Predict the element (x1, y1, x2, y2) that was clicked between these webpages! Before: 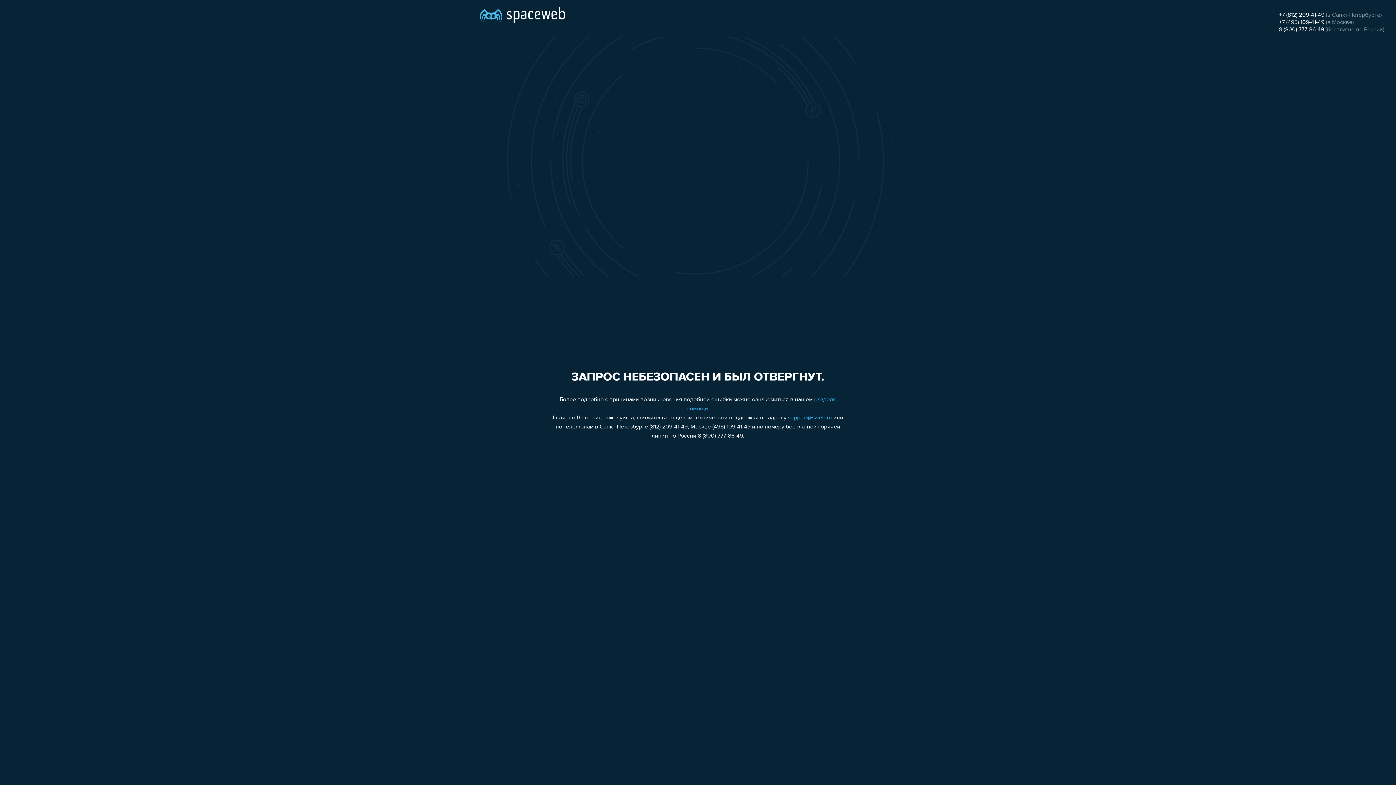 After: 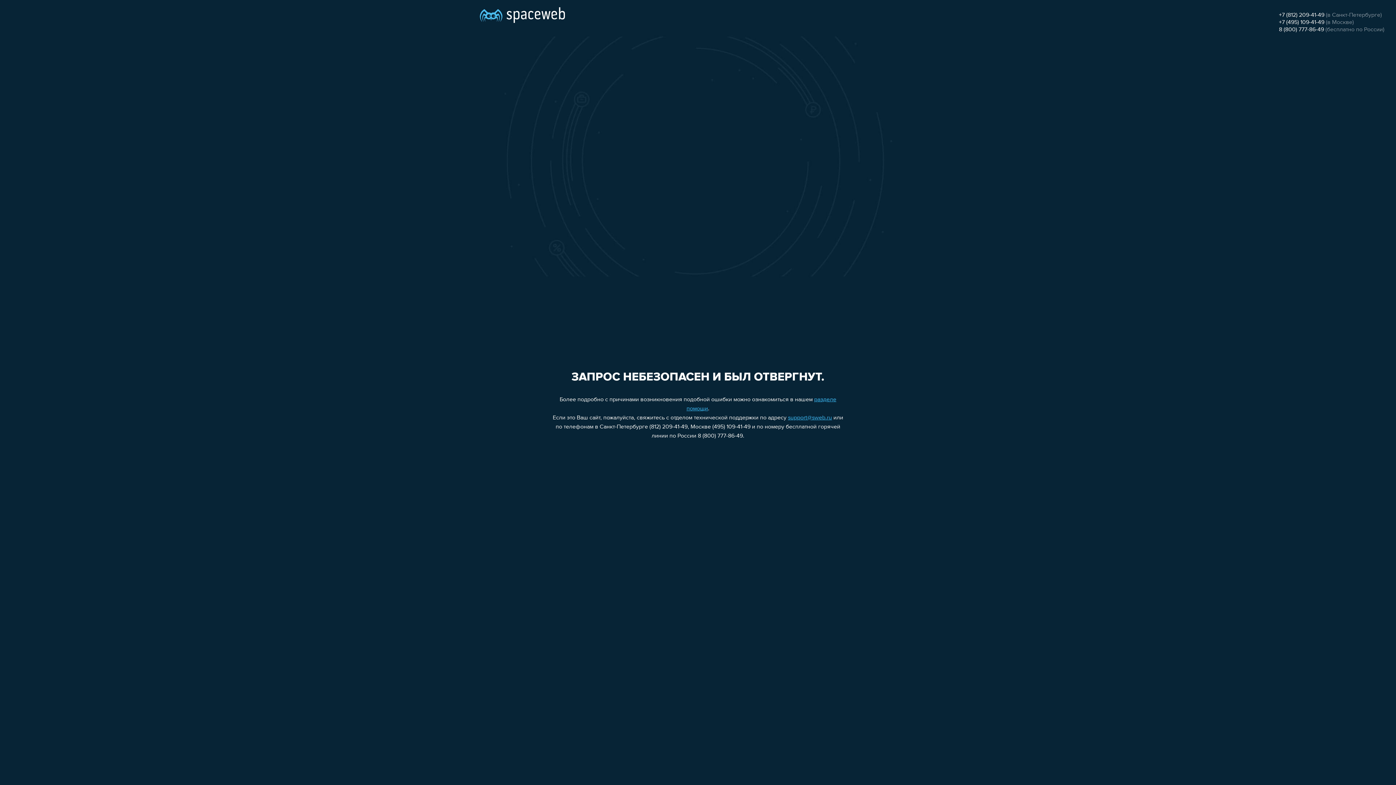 Action: label: 8 (800) 777-86-49 bbox: (1279, 26, 1324, 32)